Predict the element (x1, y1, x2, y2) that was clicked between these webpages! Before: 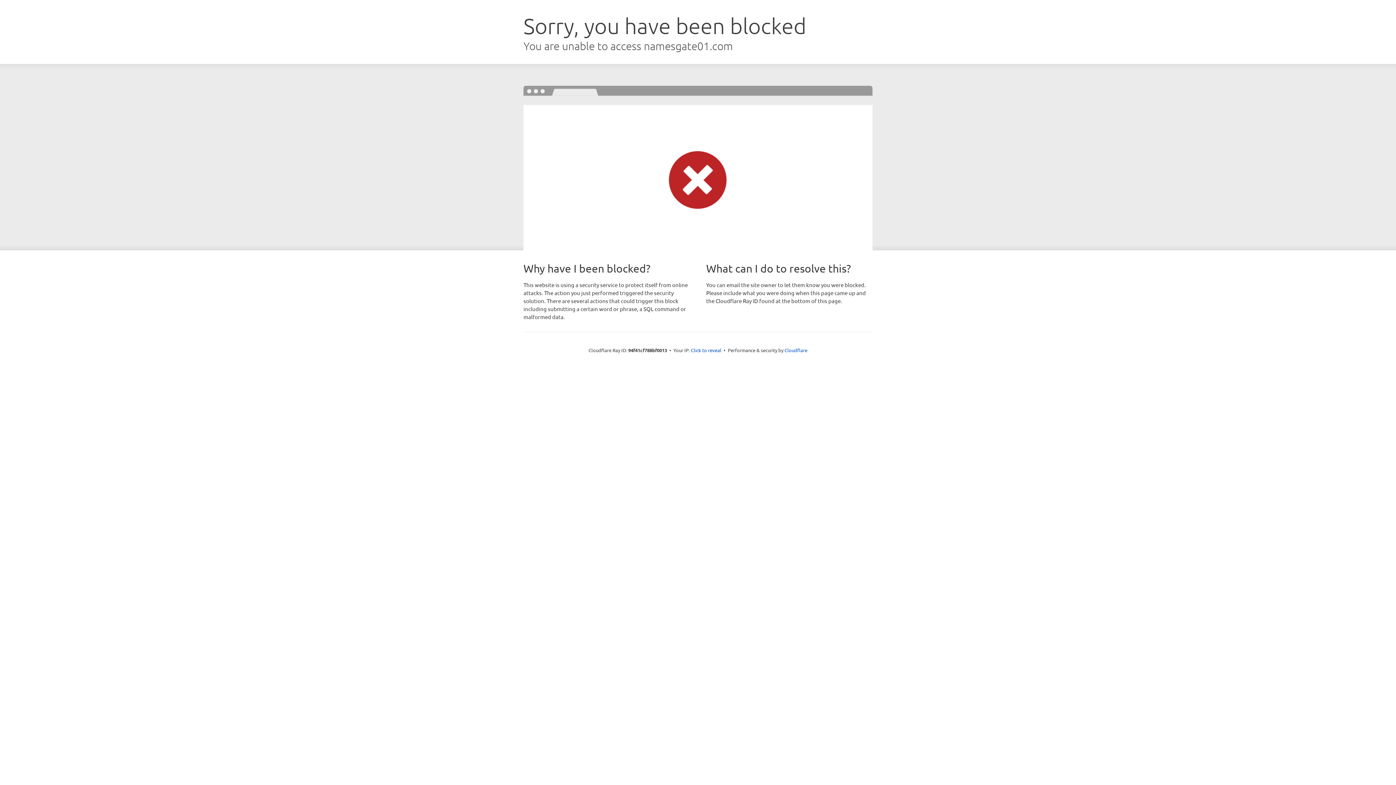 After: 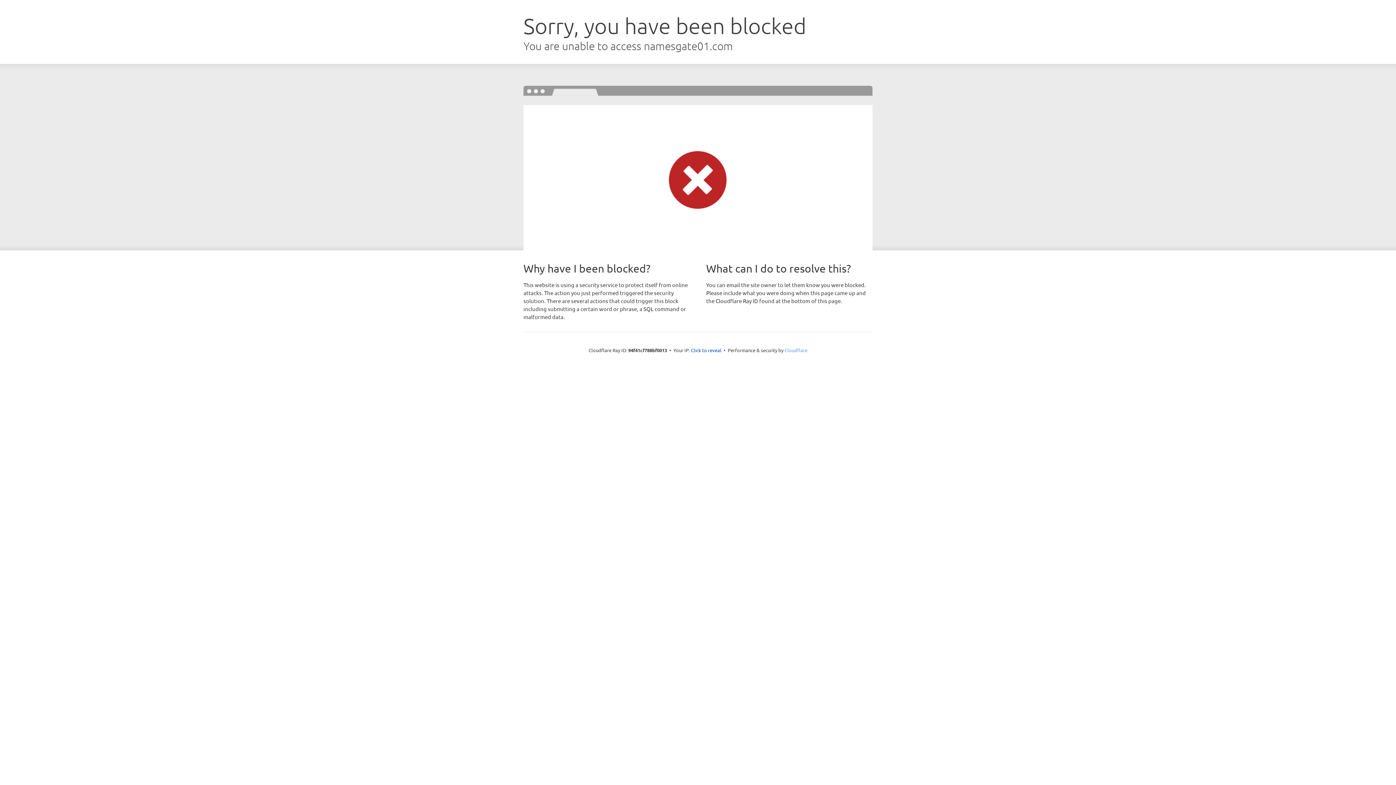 Action: bbox: (784, 347, 807, 353) label: Cloudflare